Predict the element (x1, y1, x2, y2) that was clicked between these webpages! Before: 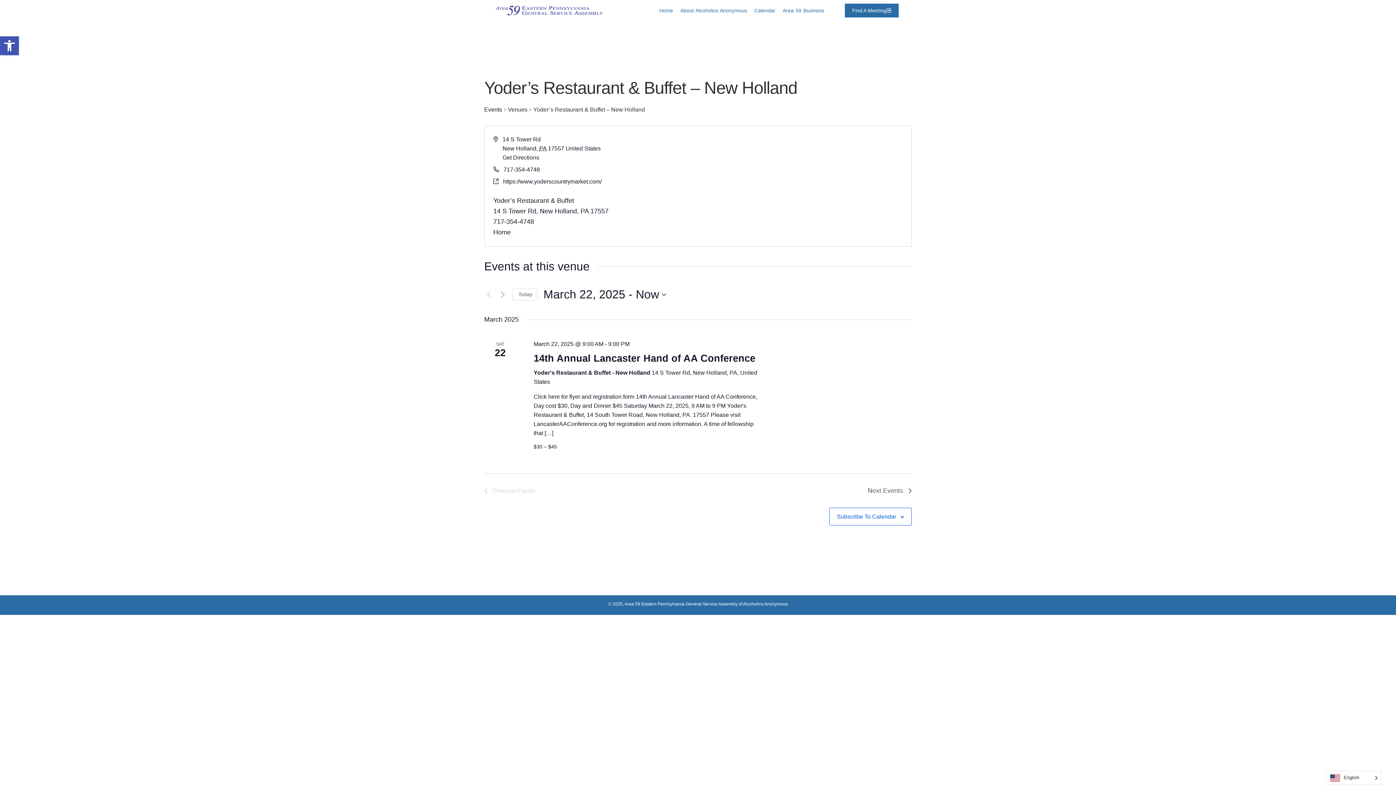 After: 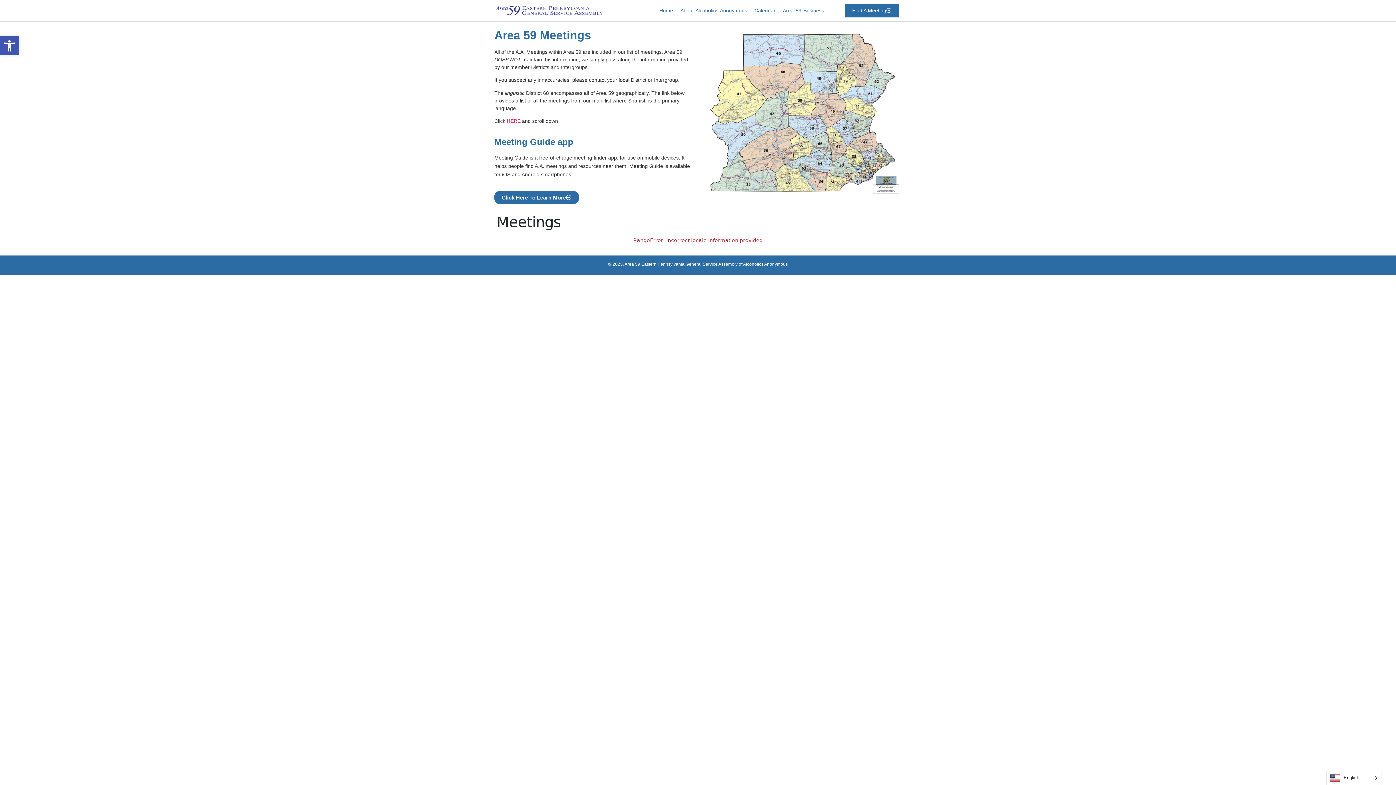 Action: label: Find A Meeting bbox: (845, 3, 898, 17)